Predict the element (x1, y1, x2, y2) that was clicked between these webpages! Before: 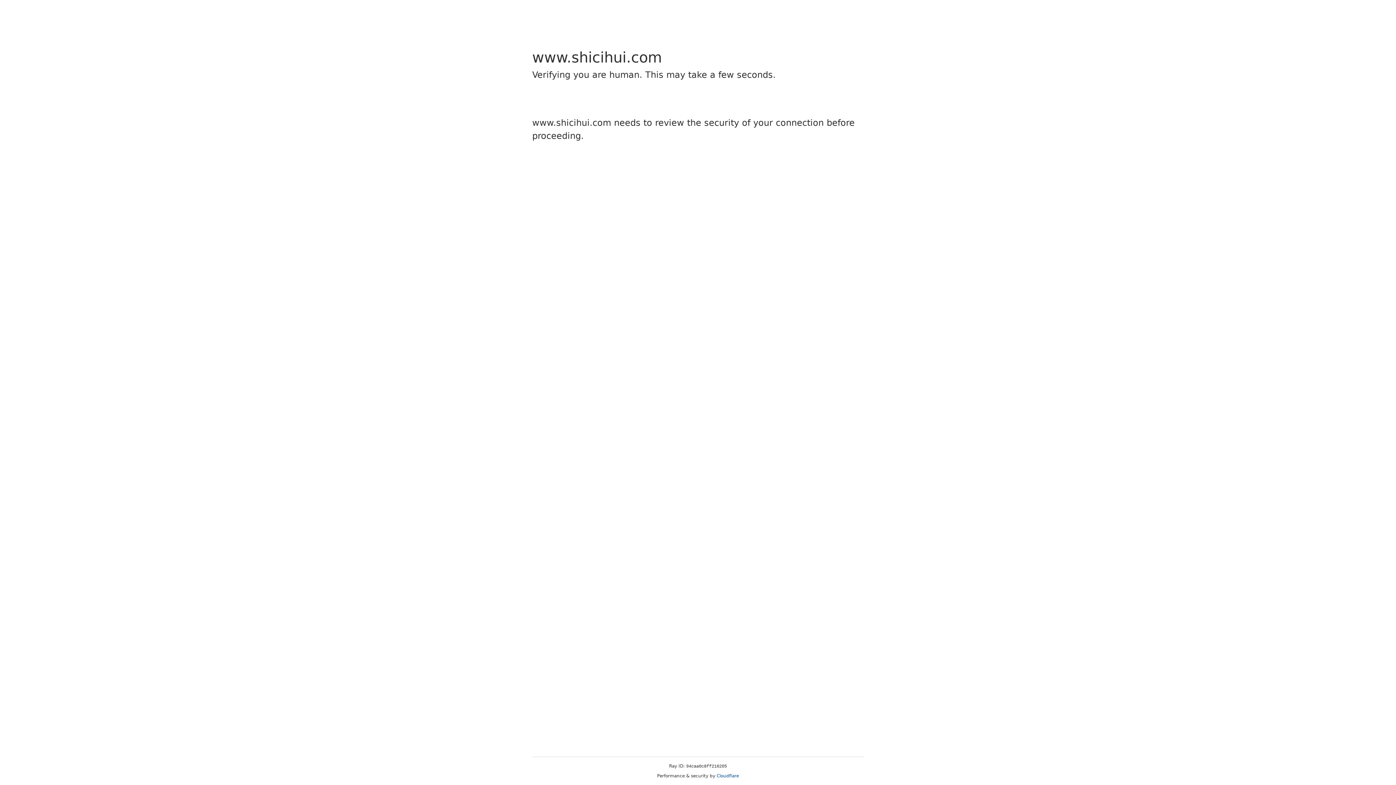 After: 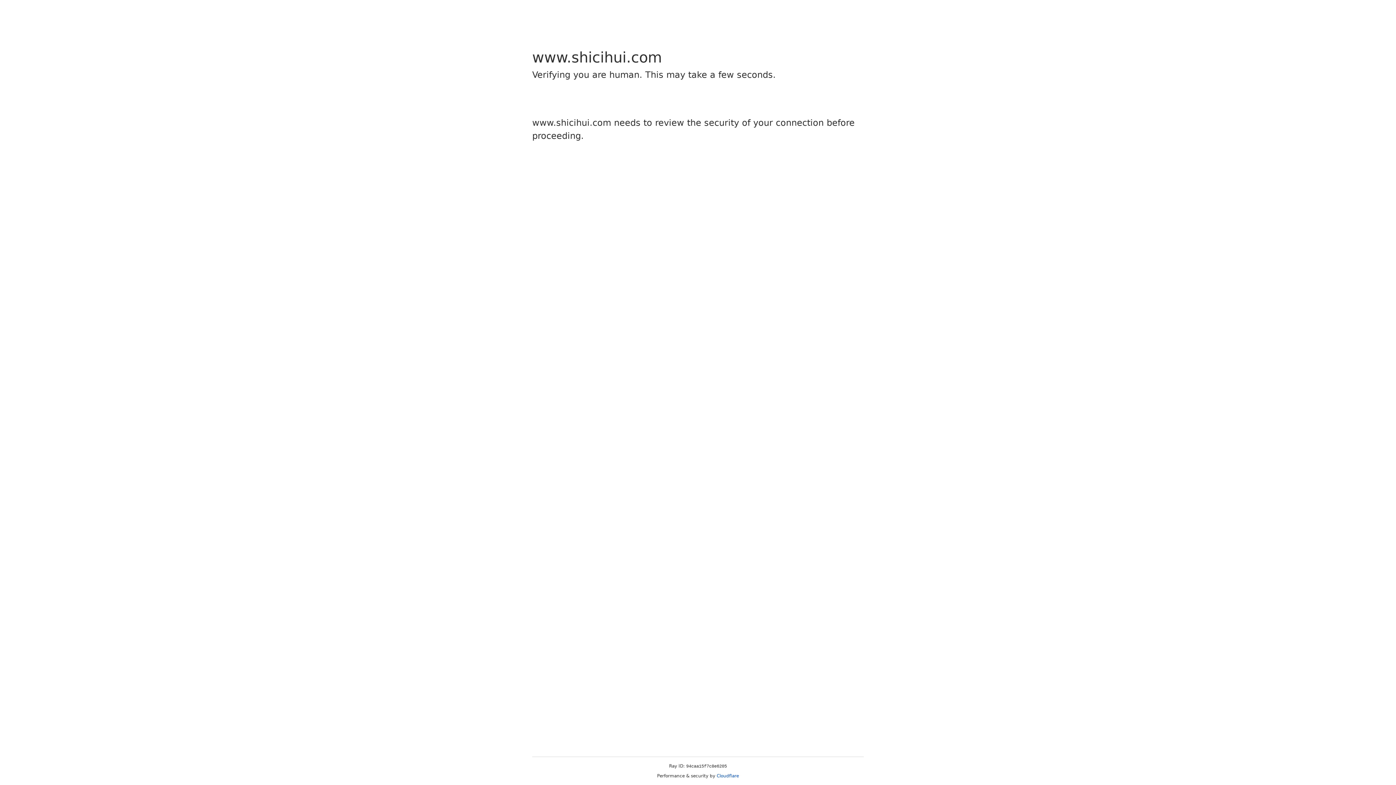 Action: bbox: (716, 773, 739, 778) label: Cloudflare